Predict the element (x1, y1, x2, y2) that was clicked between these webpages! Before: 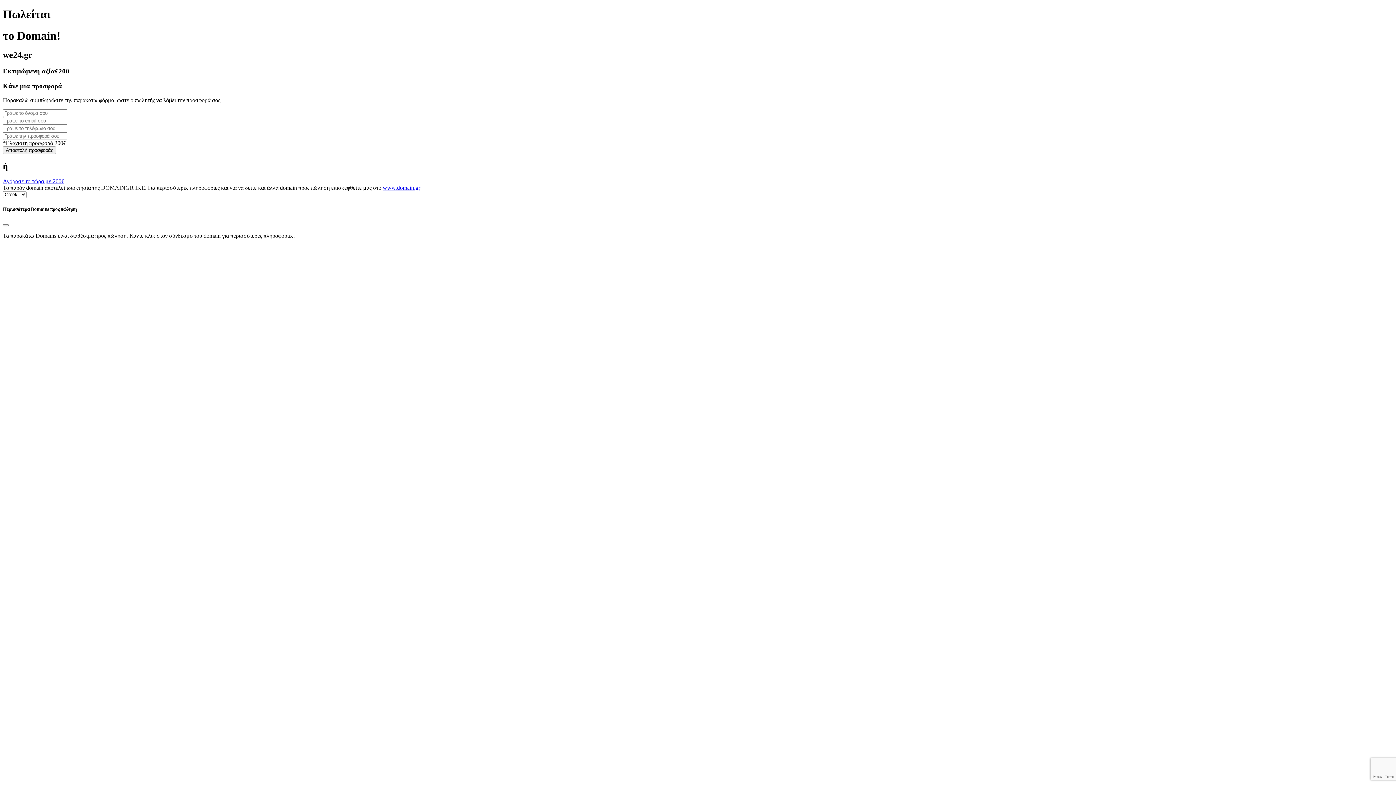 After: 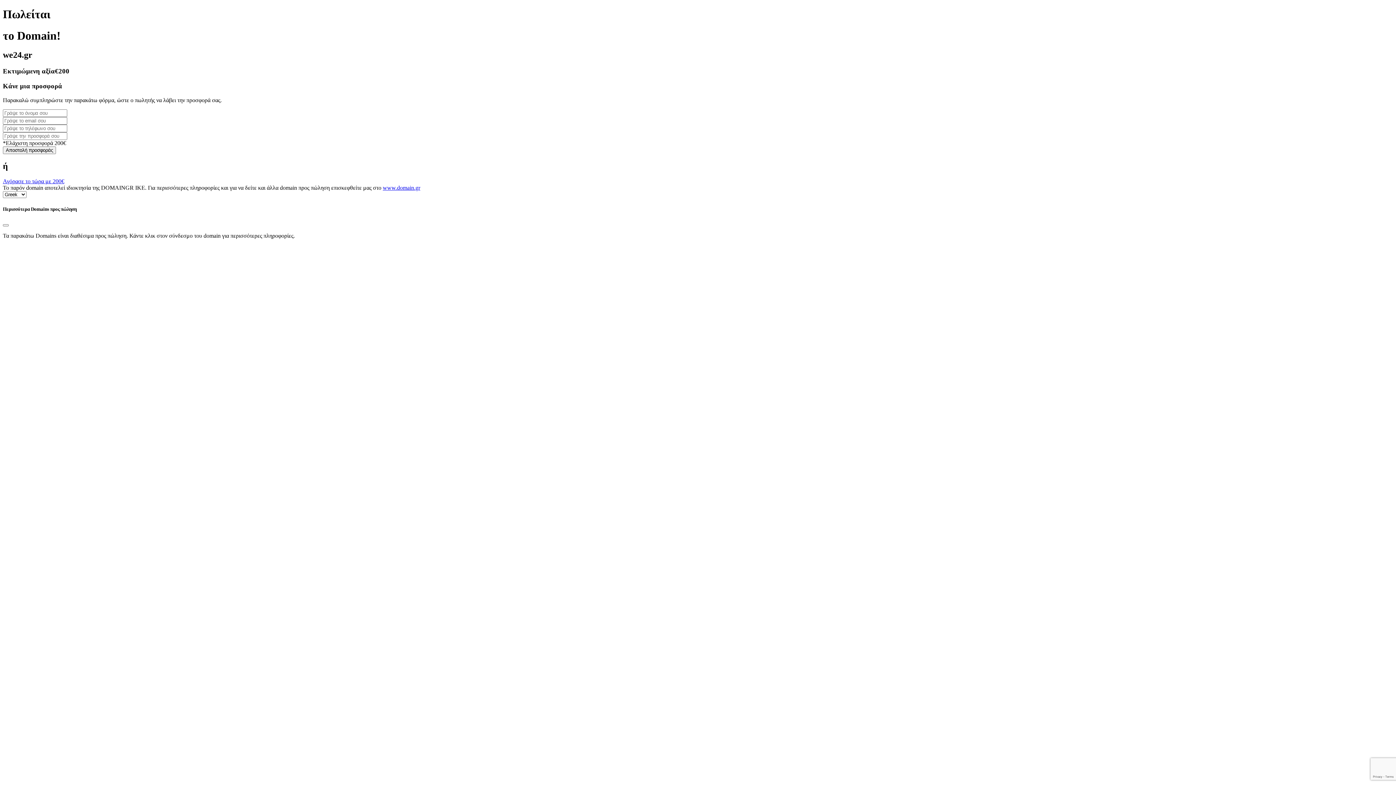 Action: label: www.domain.gr bbox: (382, 184, 420, 191)